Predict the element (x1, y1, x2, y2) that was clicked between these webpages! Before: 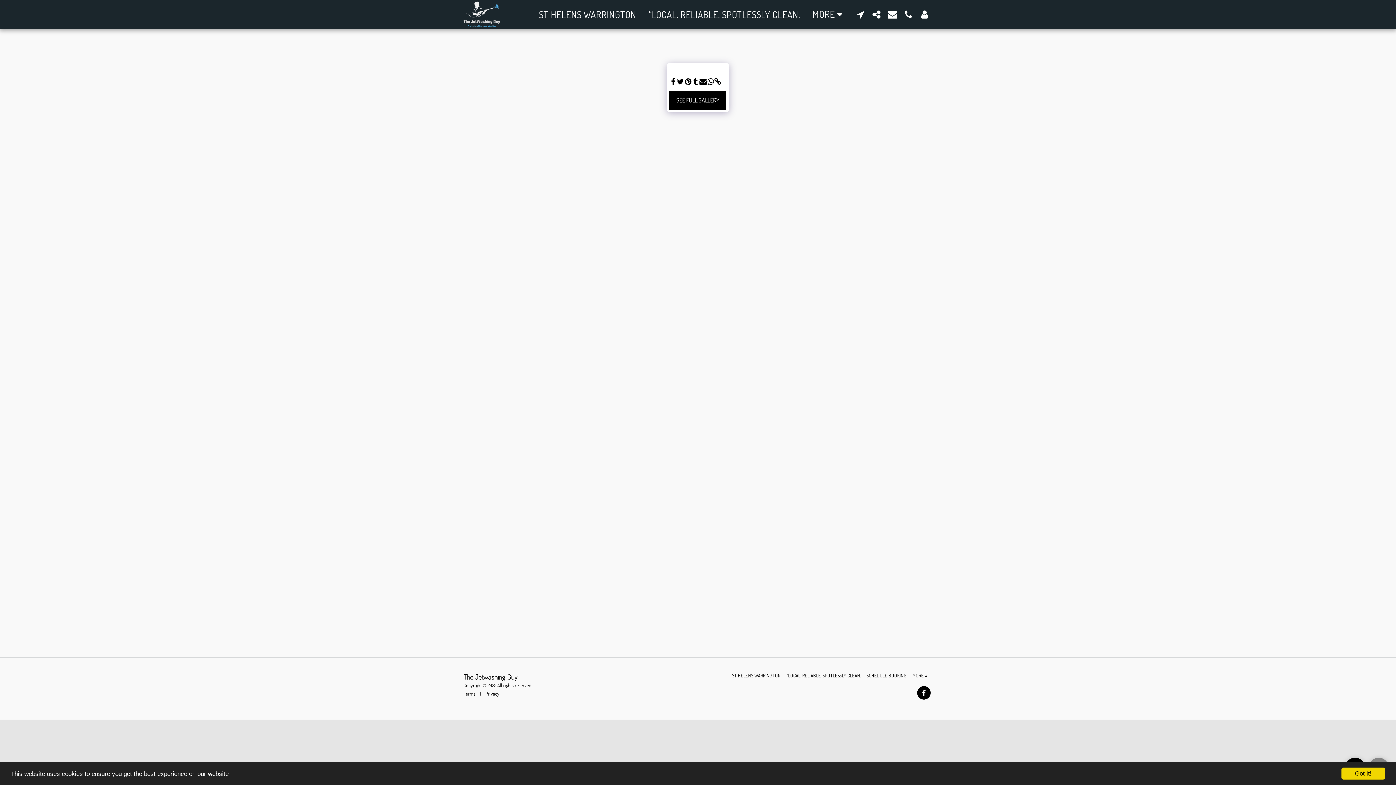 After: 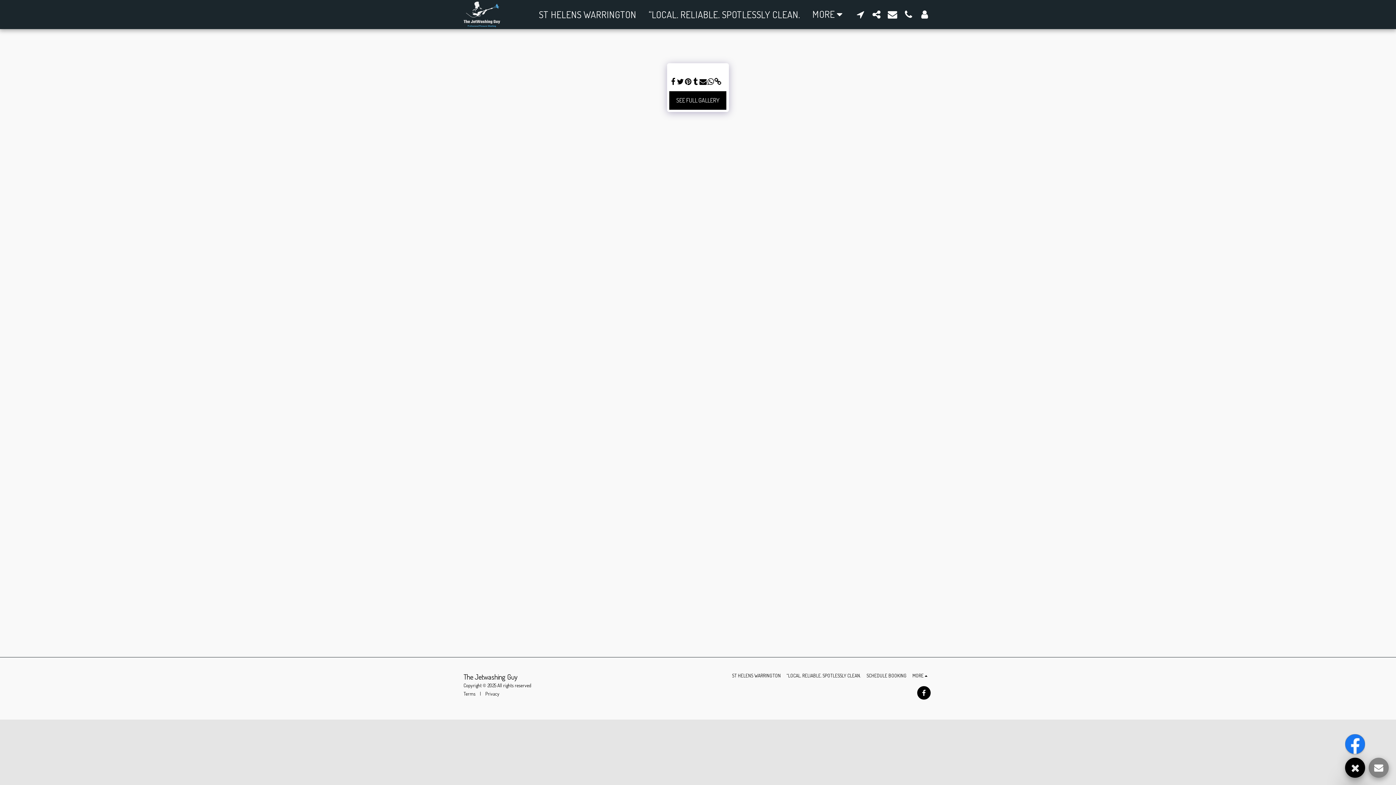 Action: bbox: (1341, 768, 1385, 780) label: Got it!